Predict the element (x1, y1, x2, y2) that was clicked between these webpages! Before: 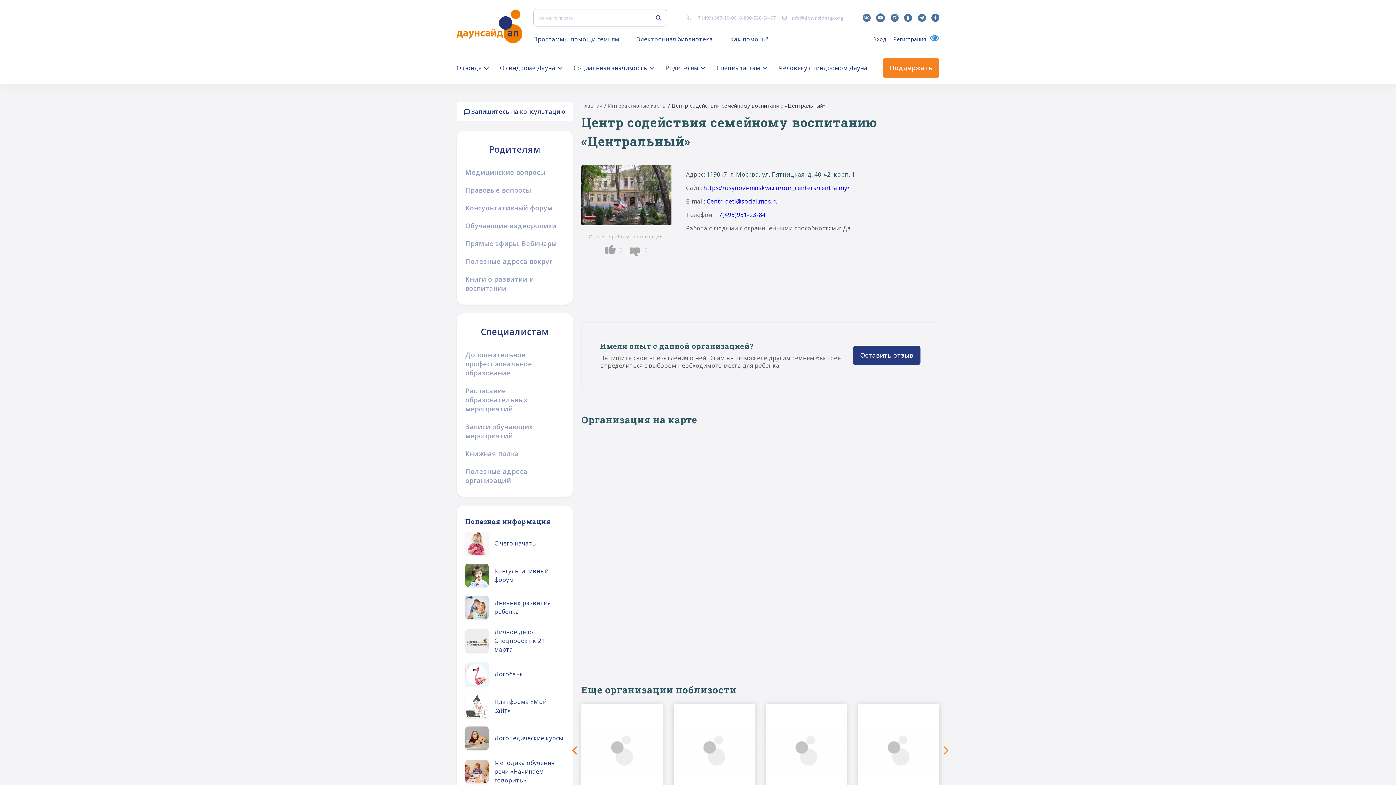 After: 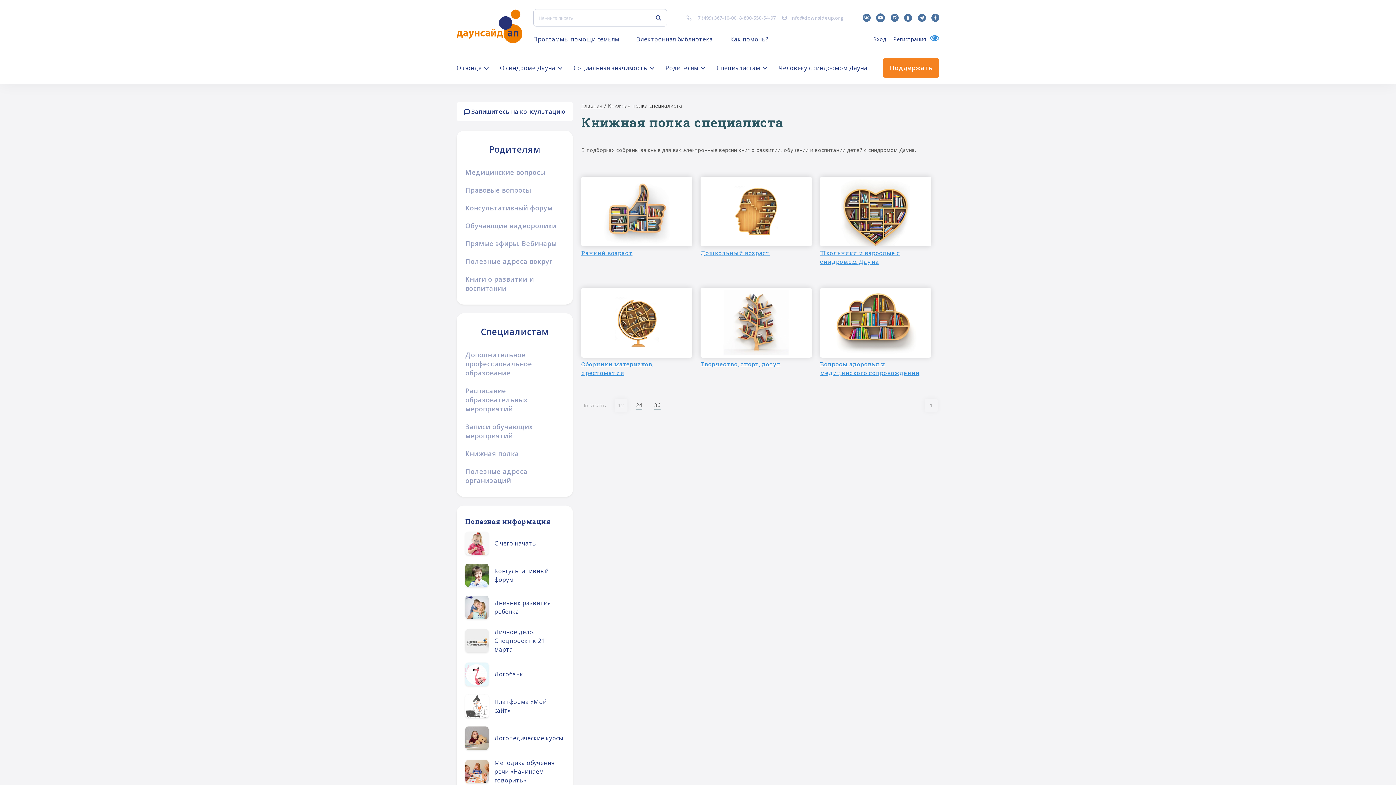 Action: bbox: (465, 449, 519, 458) label: Книжная полка